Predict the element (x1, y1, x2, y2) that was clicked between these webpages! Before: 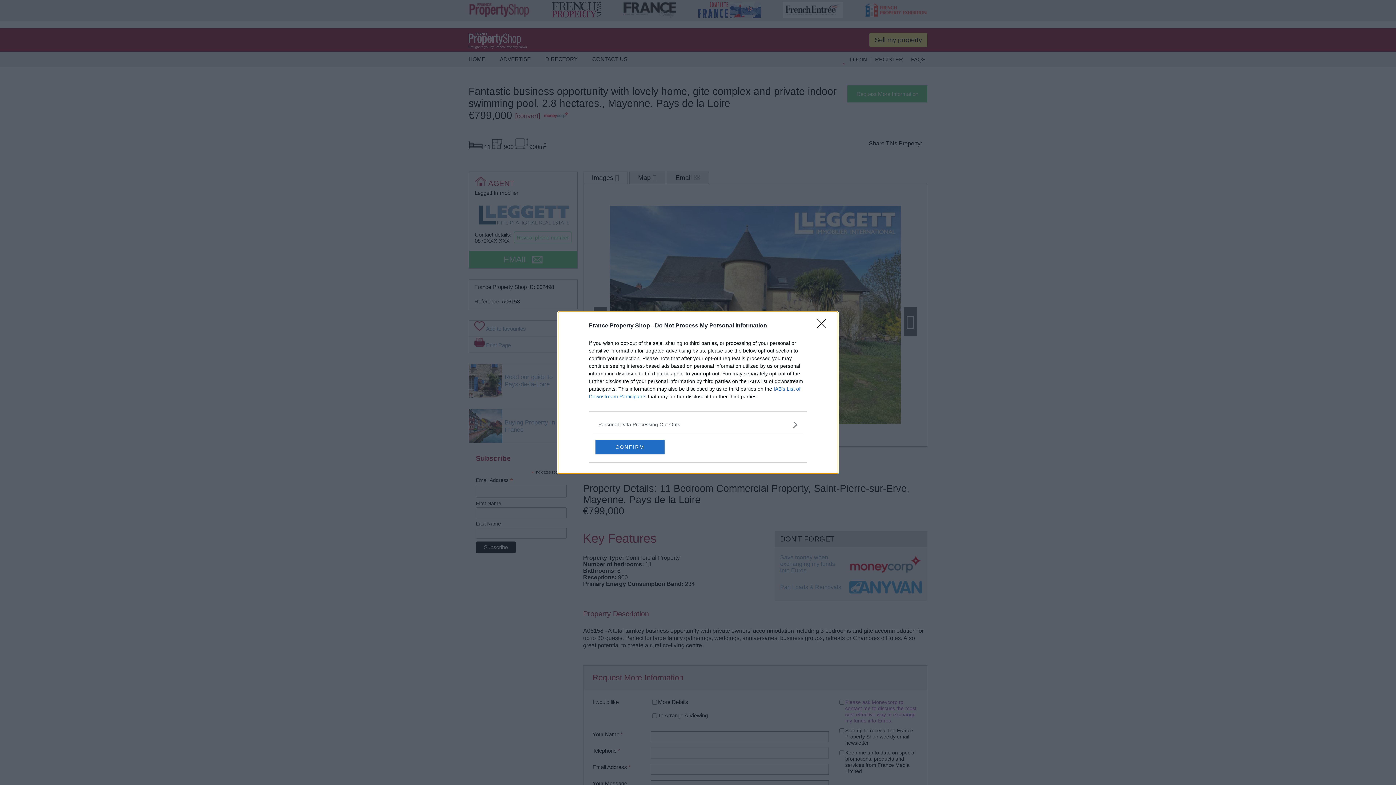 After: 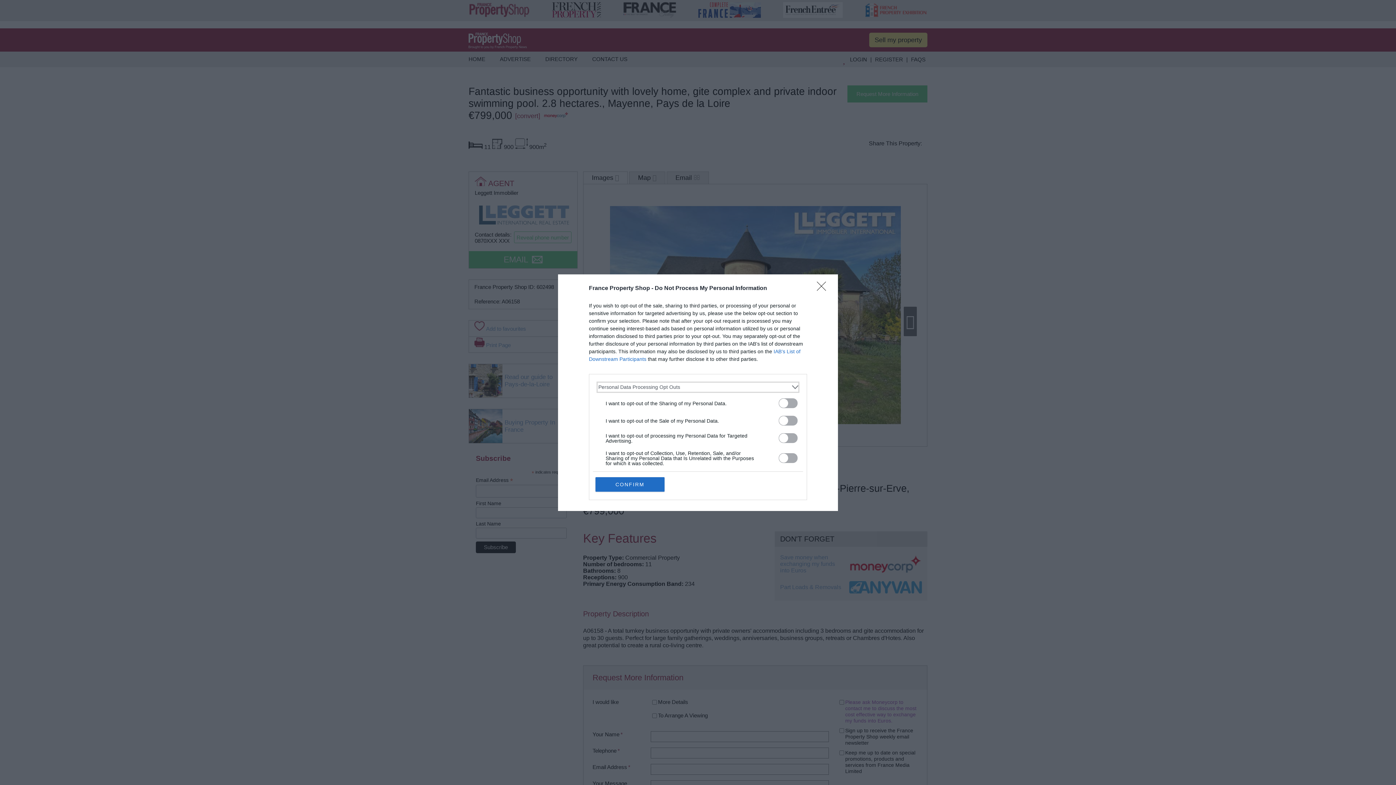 Action: label: Opt-Outs bbox: (598, 420, 797, 428)